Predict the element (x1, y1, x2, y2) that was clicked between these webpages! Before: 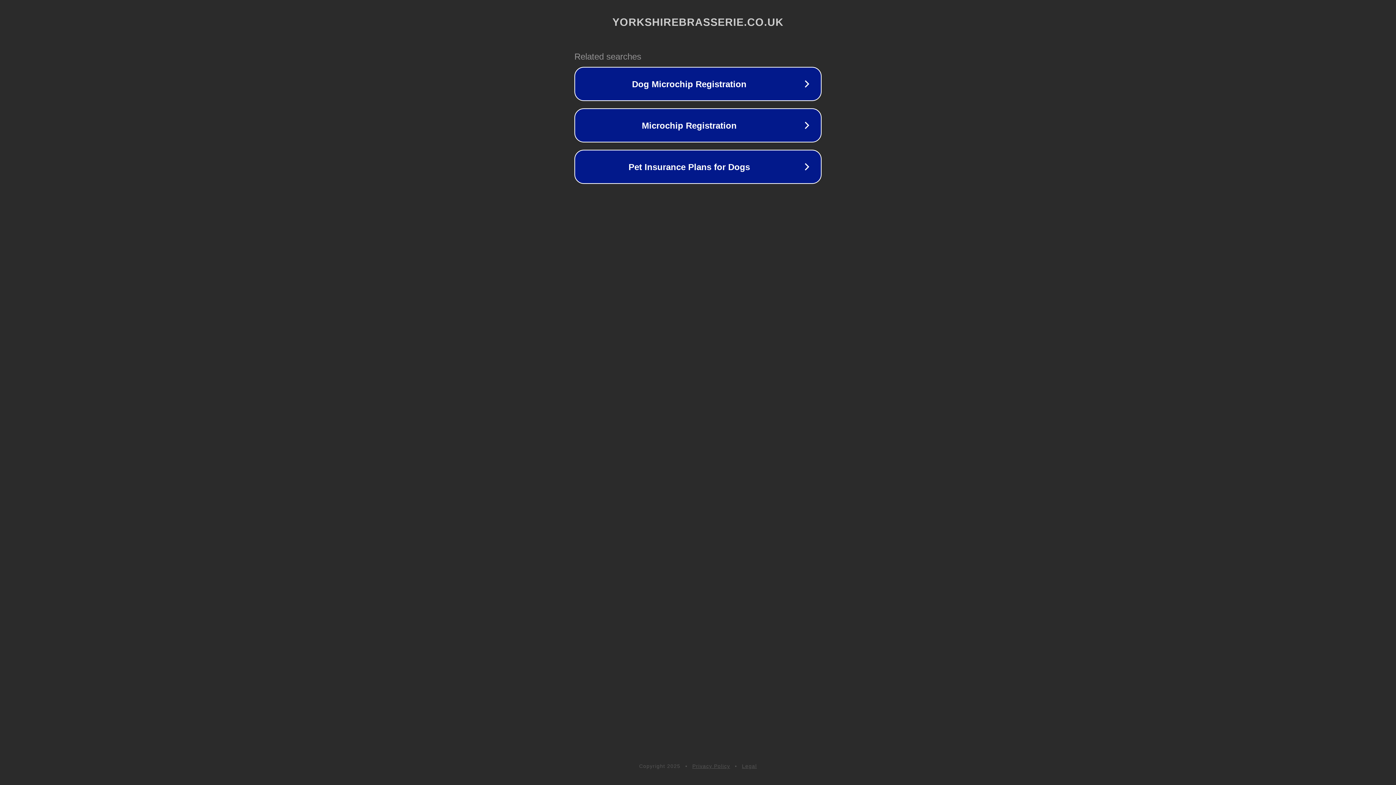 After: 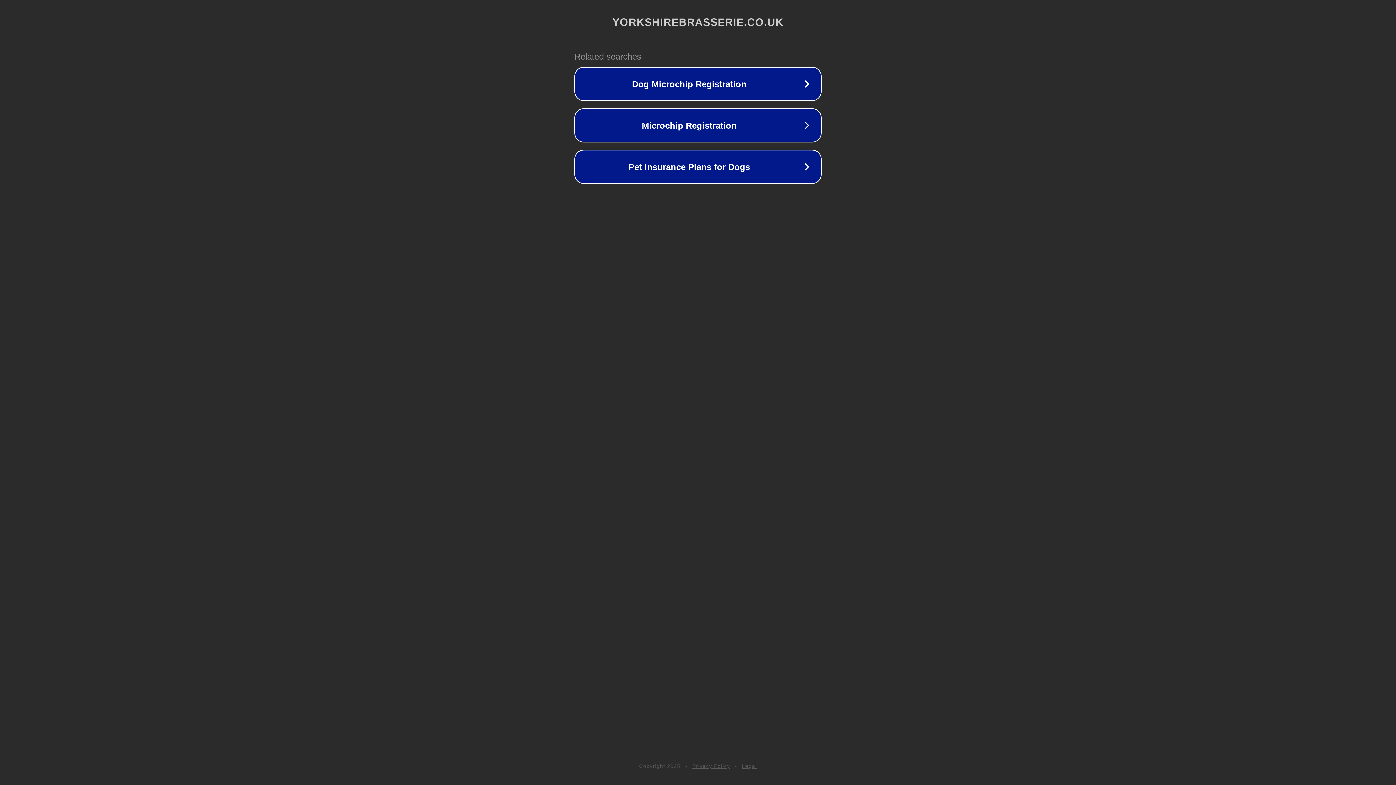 Action: label: Privacy Policy bbox: (692, 763, 730, 769)